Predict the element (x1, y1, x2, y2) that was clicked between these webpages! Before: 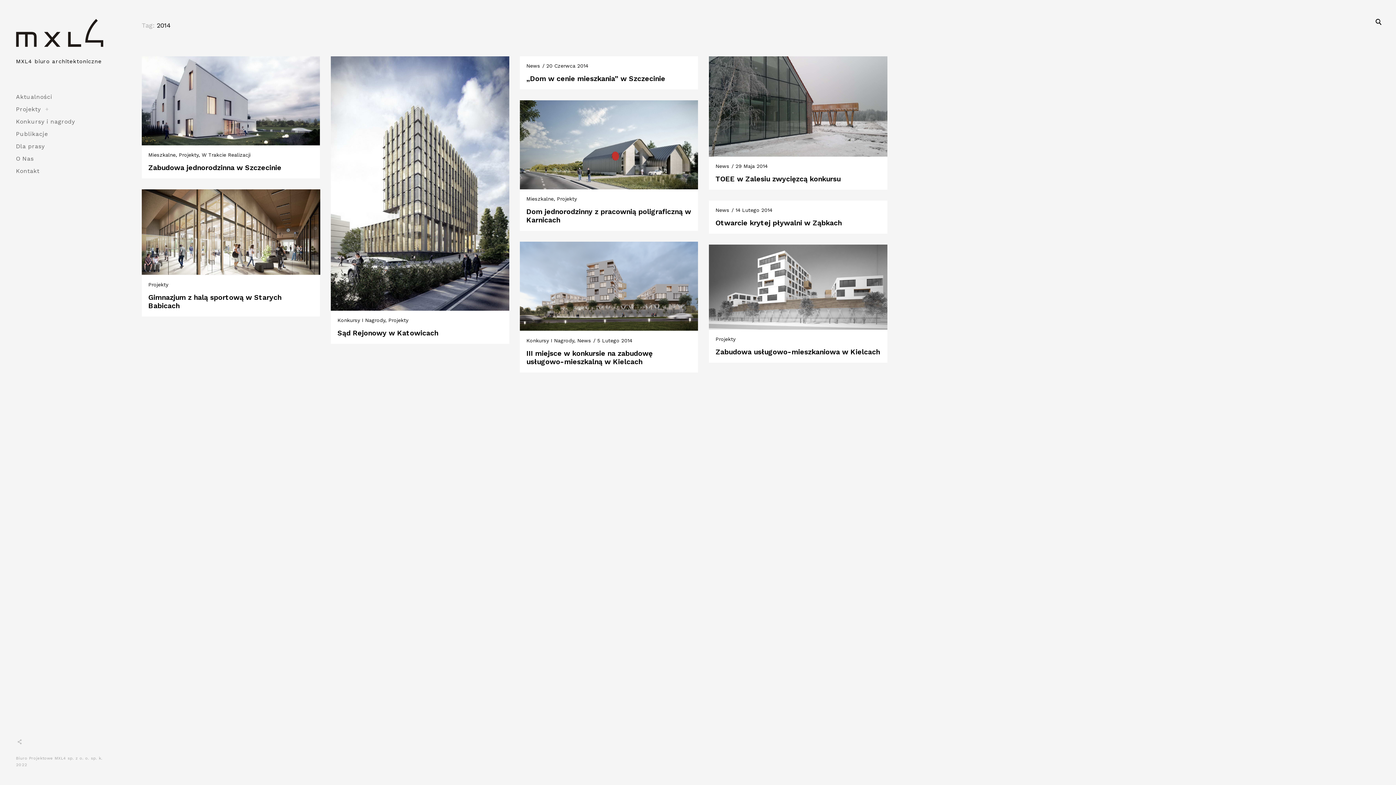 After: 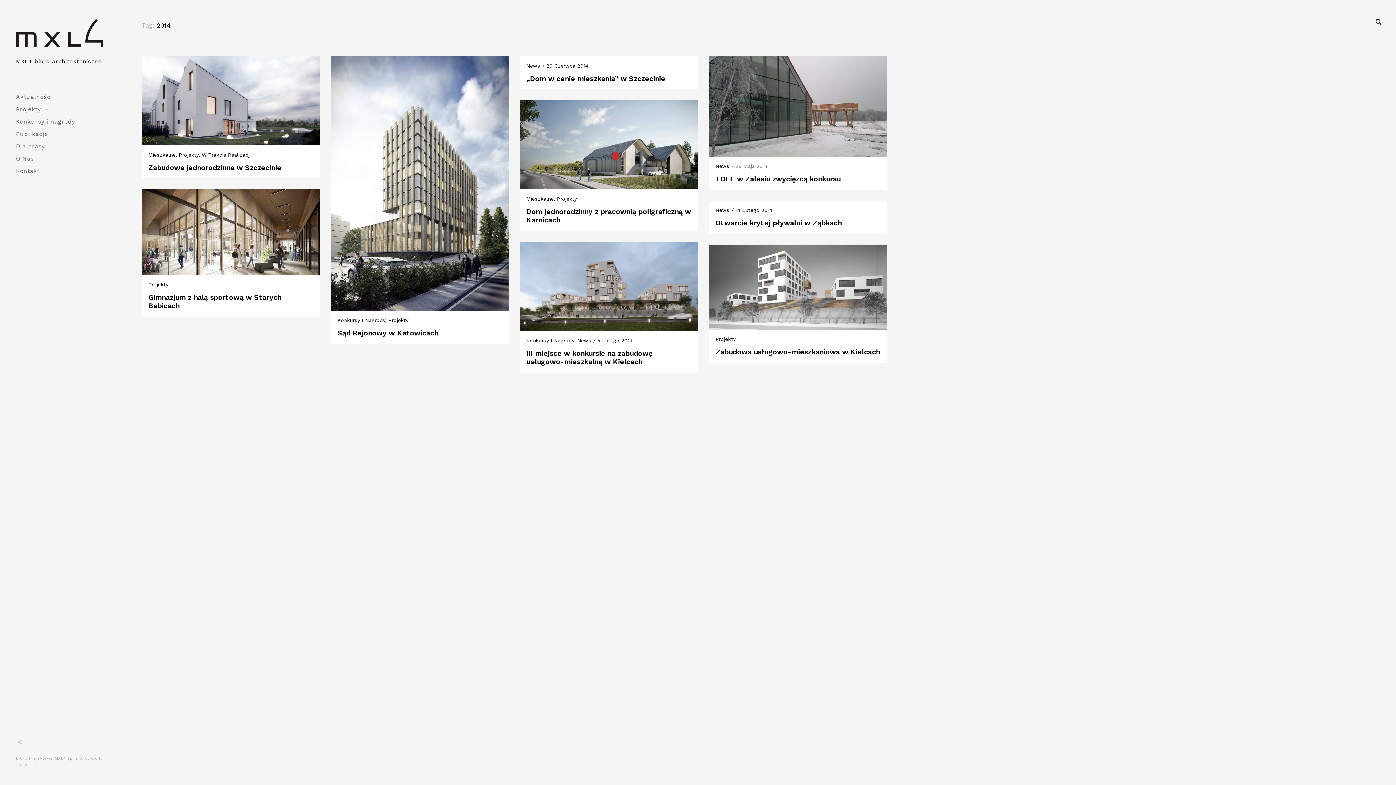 Action: label: / 29 Maja 2014 bbox: (731, 163, 767, 168)